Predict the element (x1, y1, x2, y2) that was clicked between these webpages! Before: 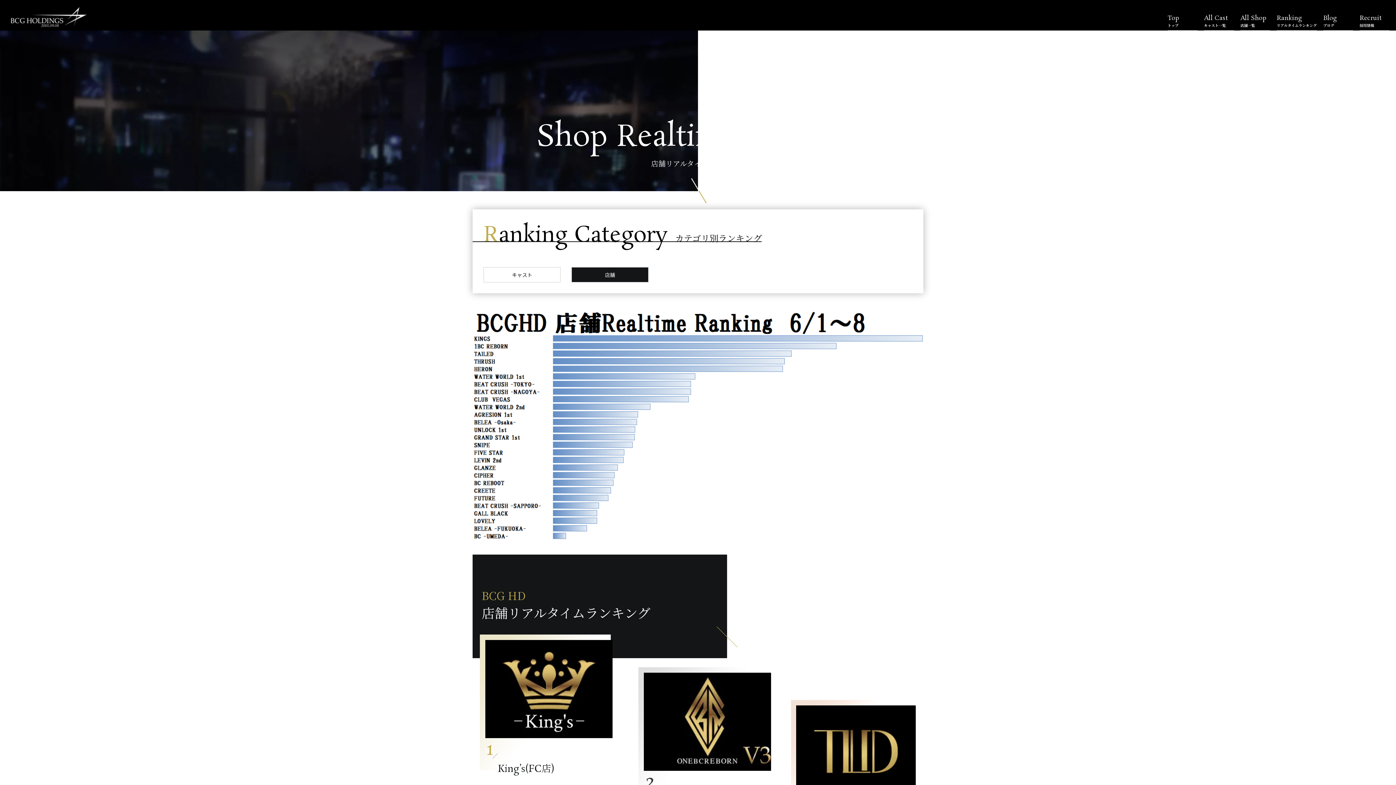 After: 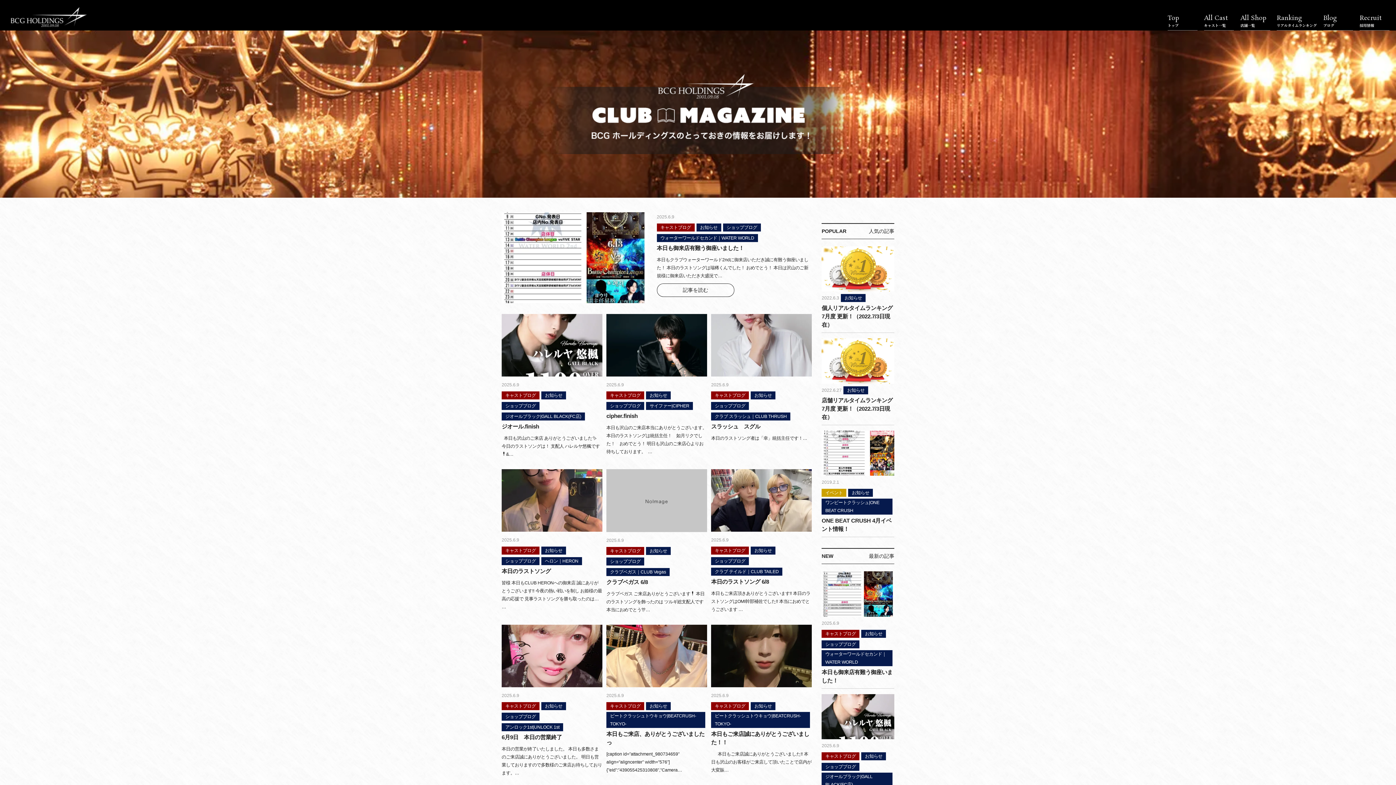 Action: label: Blog
ブログ bbox: (1323, 0, 1353, 30)